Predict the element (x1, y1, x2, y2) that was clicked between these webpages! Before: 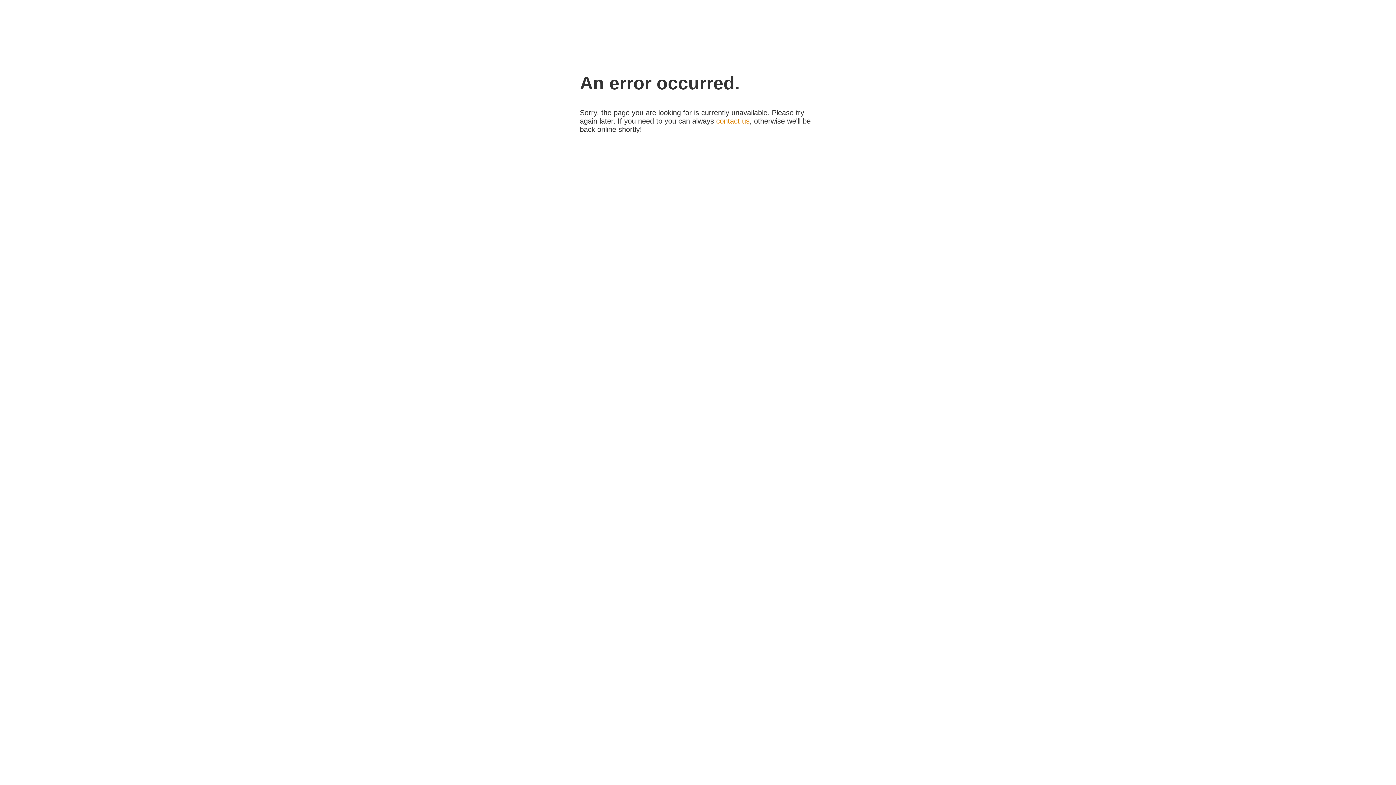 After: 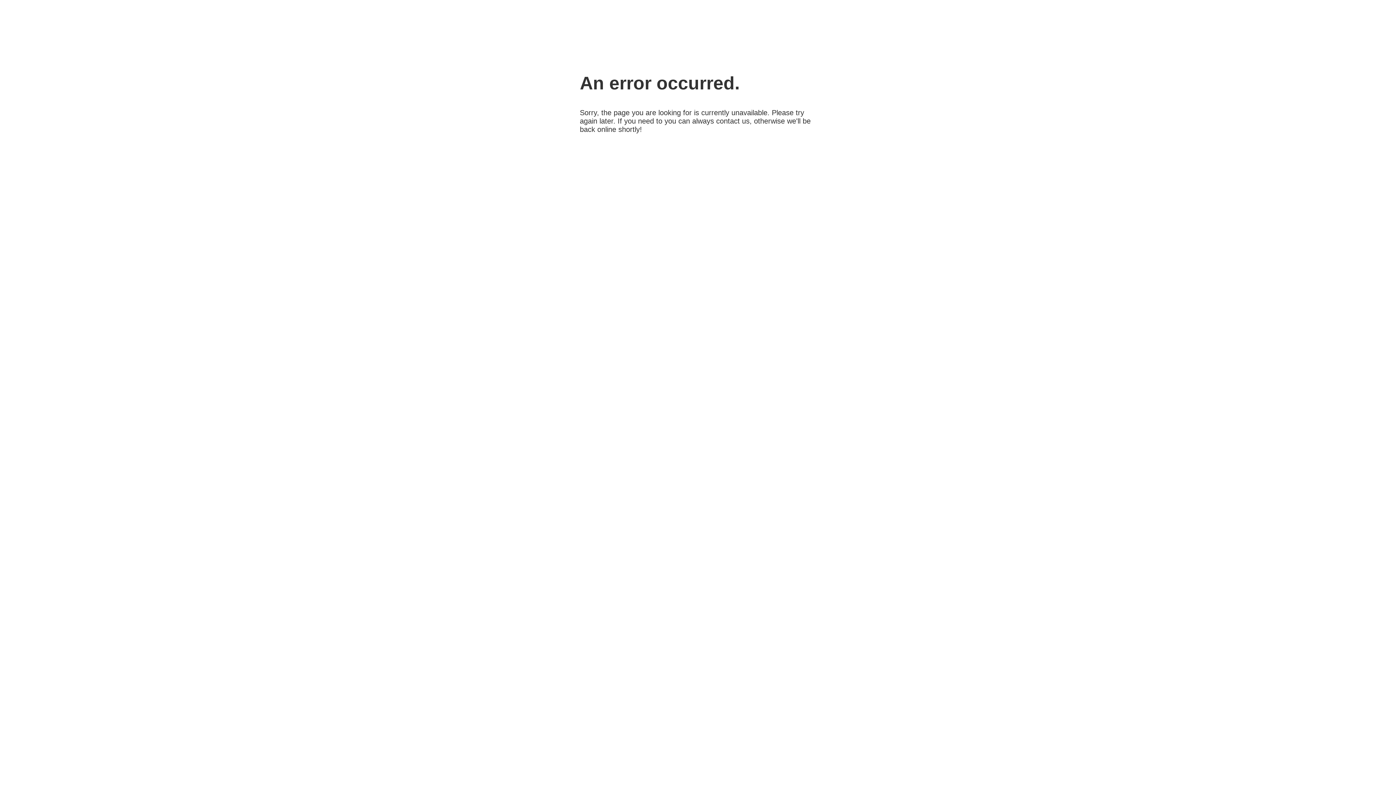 Action: label: contact us bbox: (716, 117, 749, 125)